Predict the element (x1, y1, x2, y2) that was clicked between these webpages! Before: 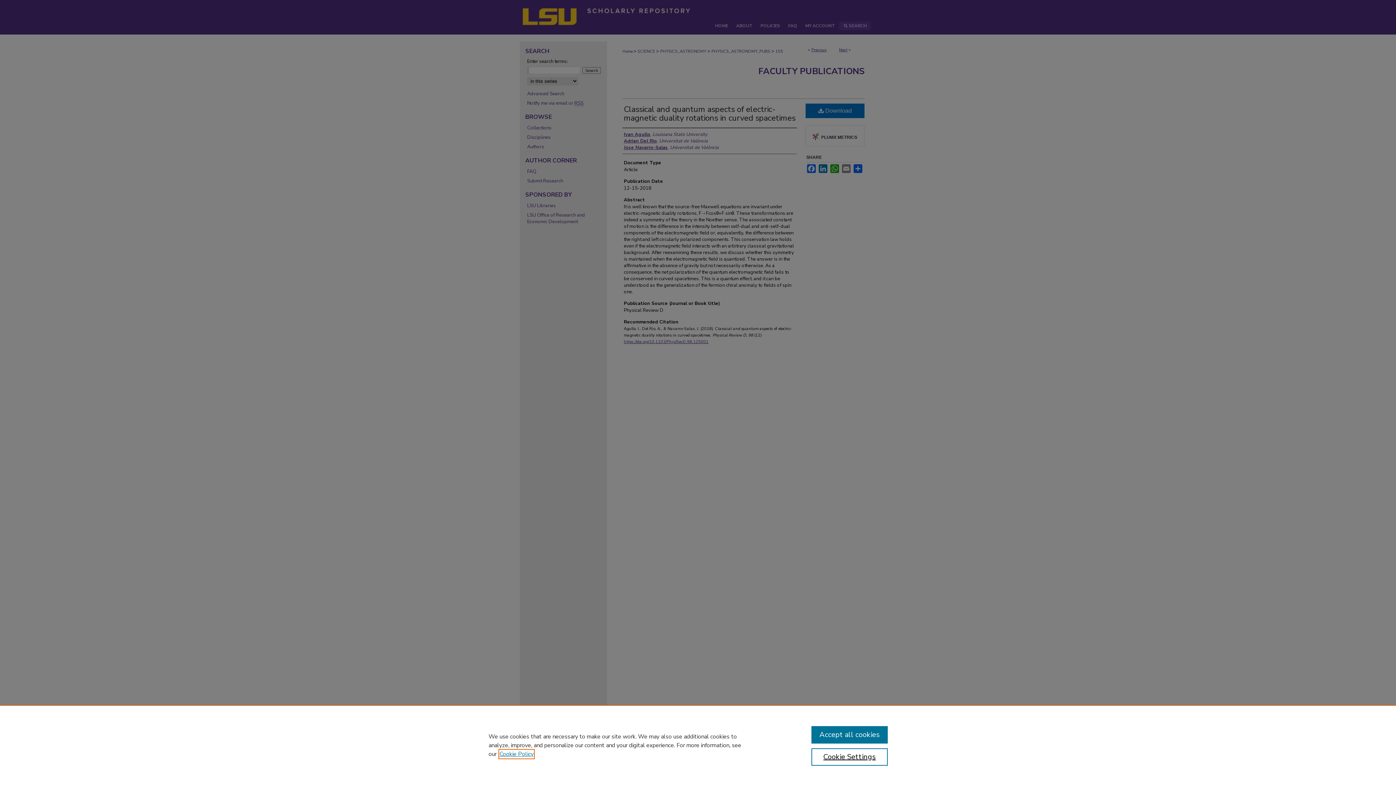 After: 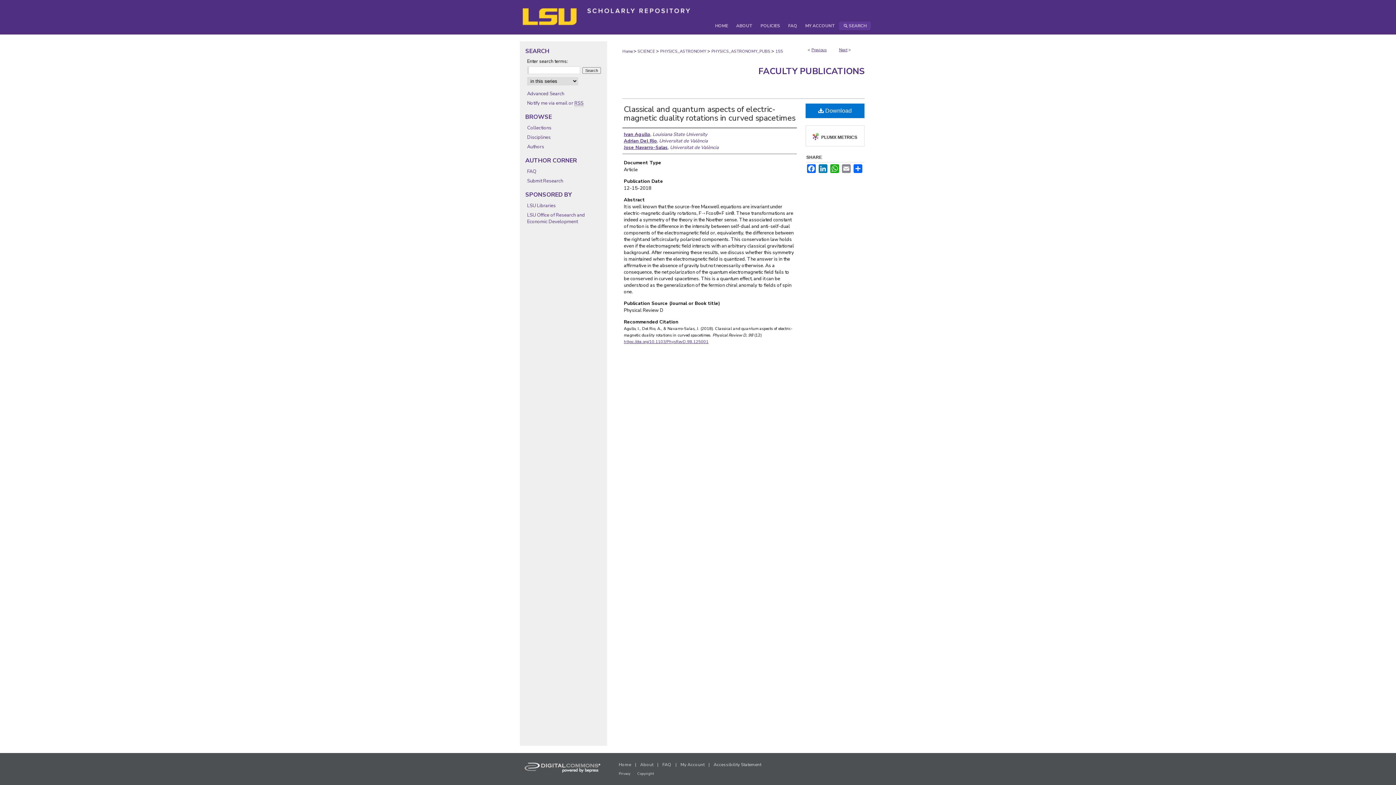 Action: bbox: (811, 726, 887, 744) label: Accept all cookies